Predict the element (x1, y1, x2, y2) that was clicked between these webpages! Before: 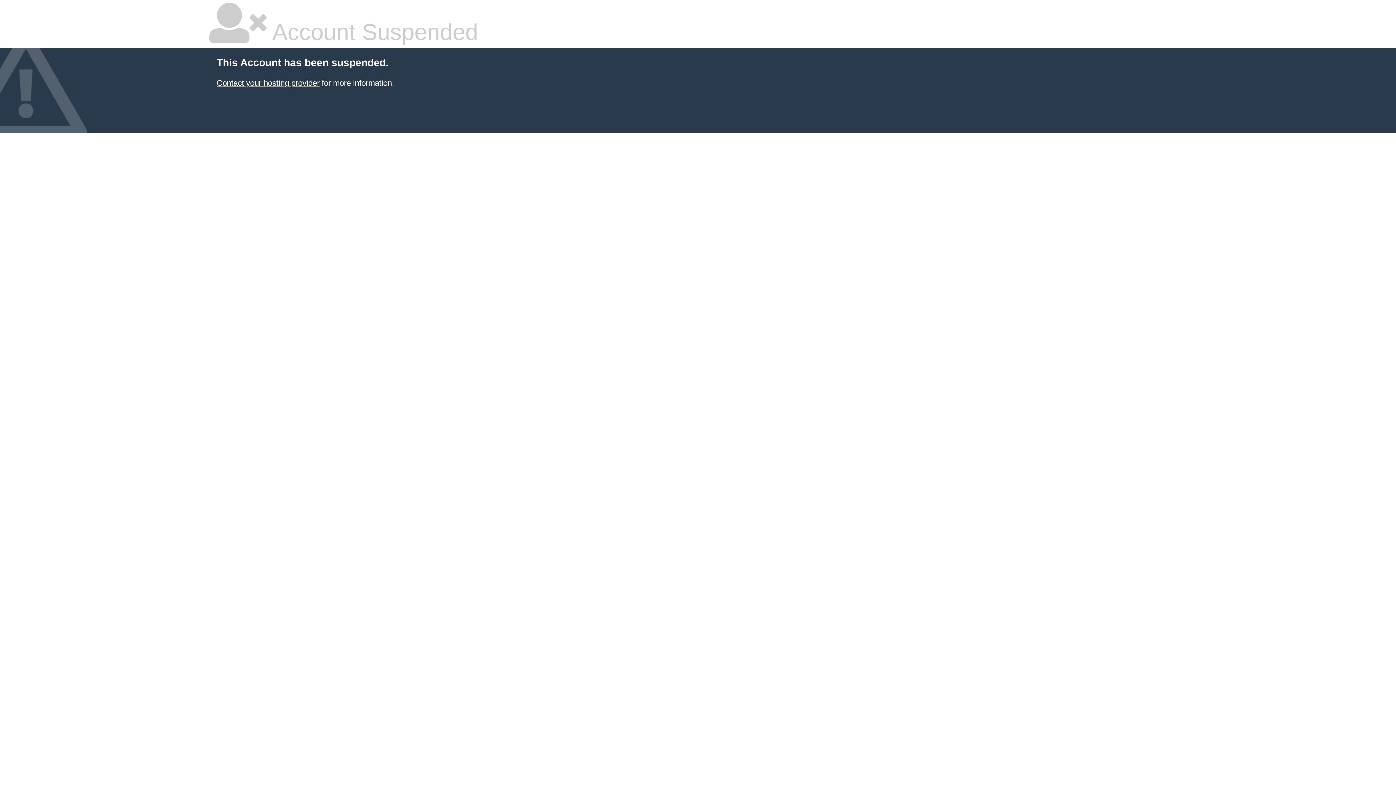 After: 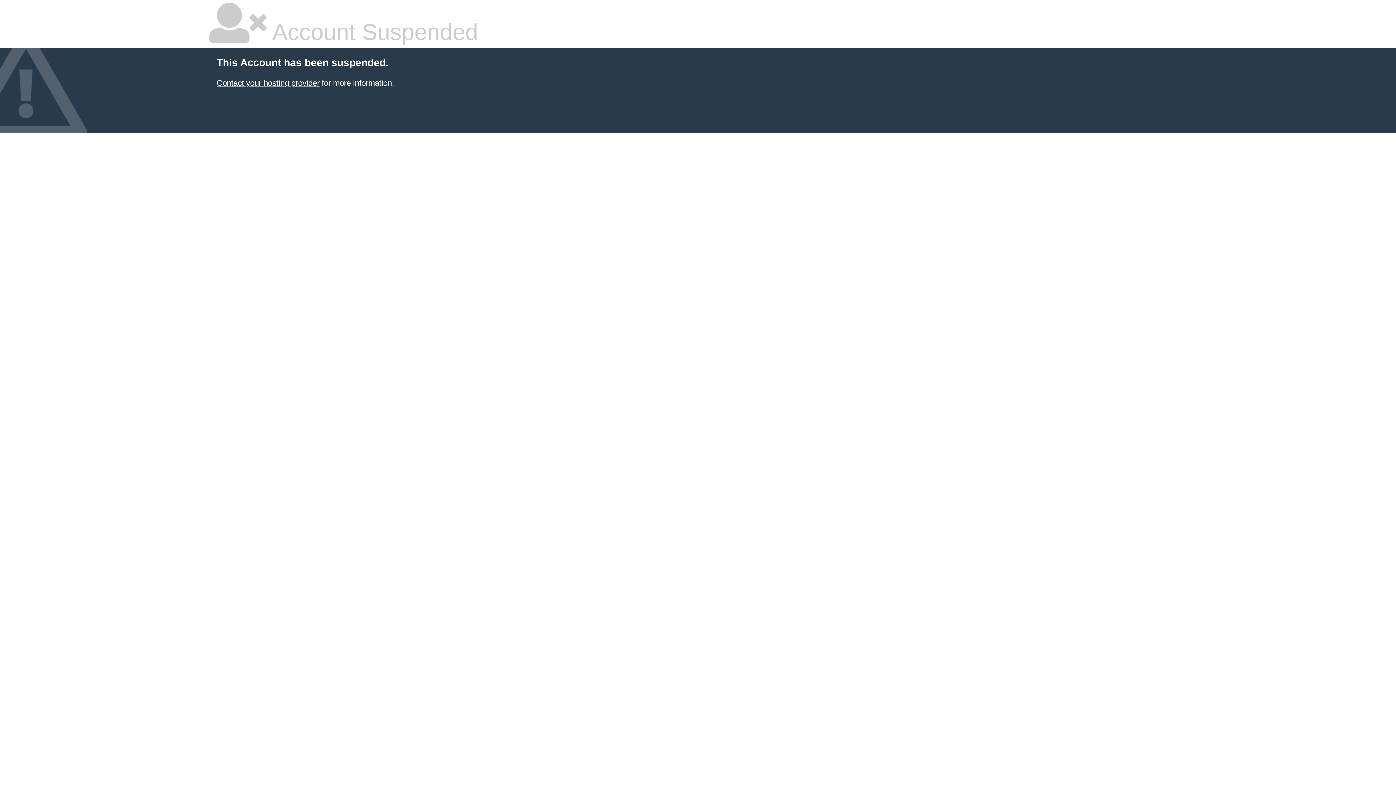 Action: label: Contact your hosting provider bbox: (216, 78, 319, 87)